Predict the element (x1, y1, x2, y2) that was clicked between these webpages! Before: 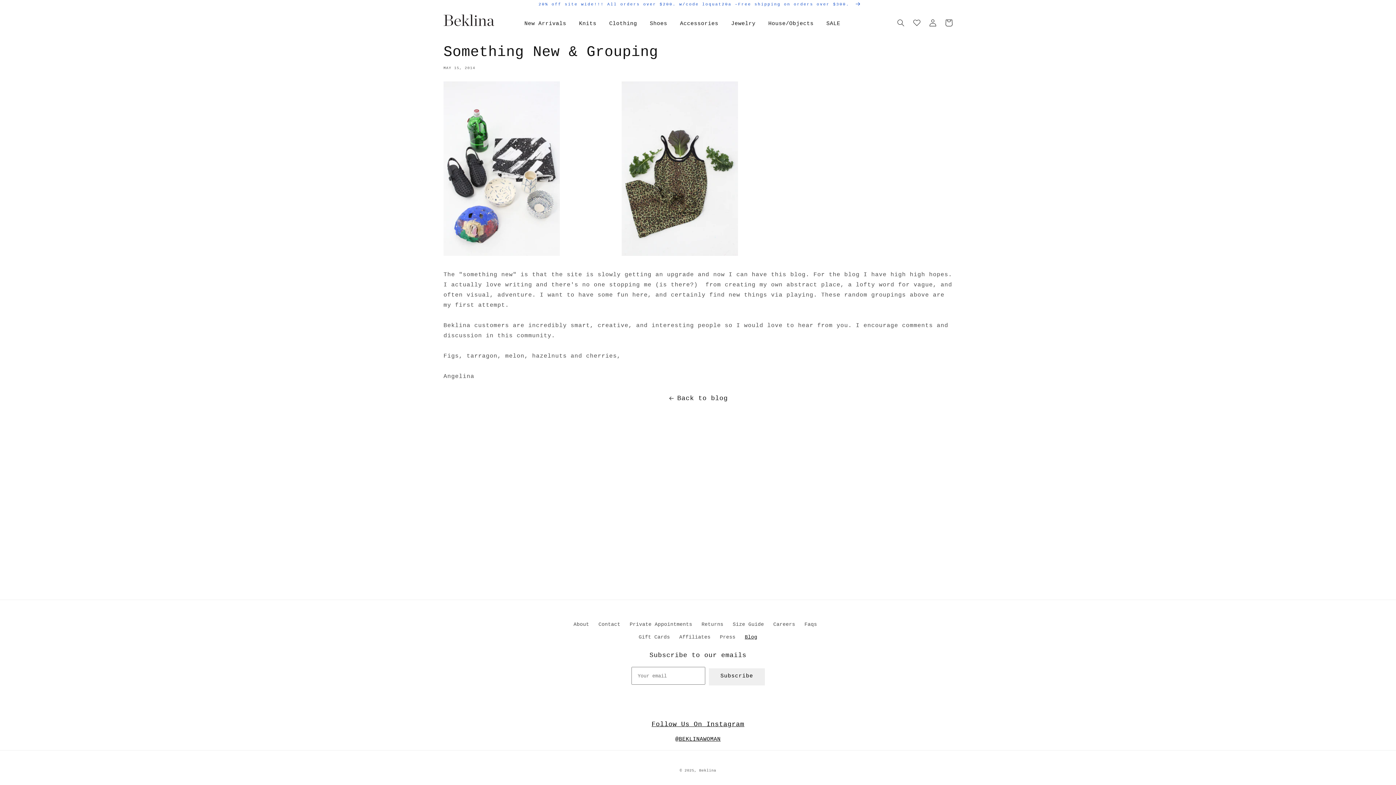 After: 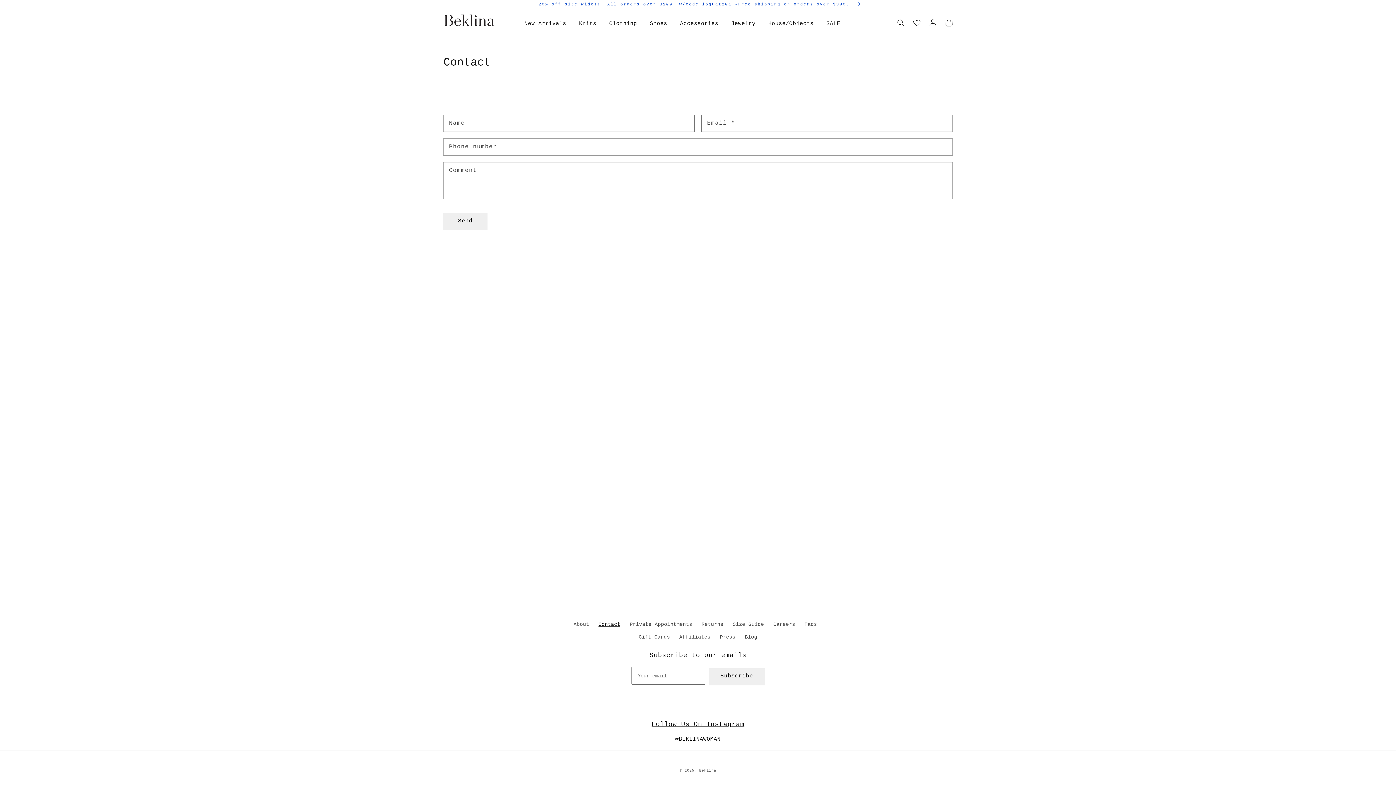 Action: label: Contact bbox: (598, 618, 620, 631)